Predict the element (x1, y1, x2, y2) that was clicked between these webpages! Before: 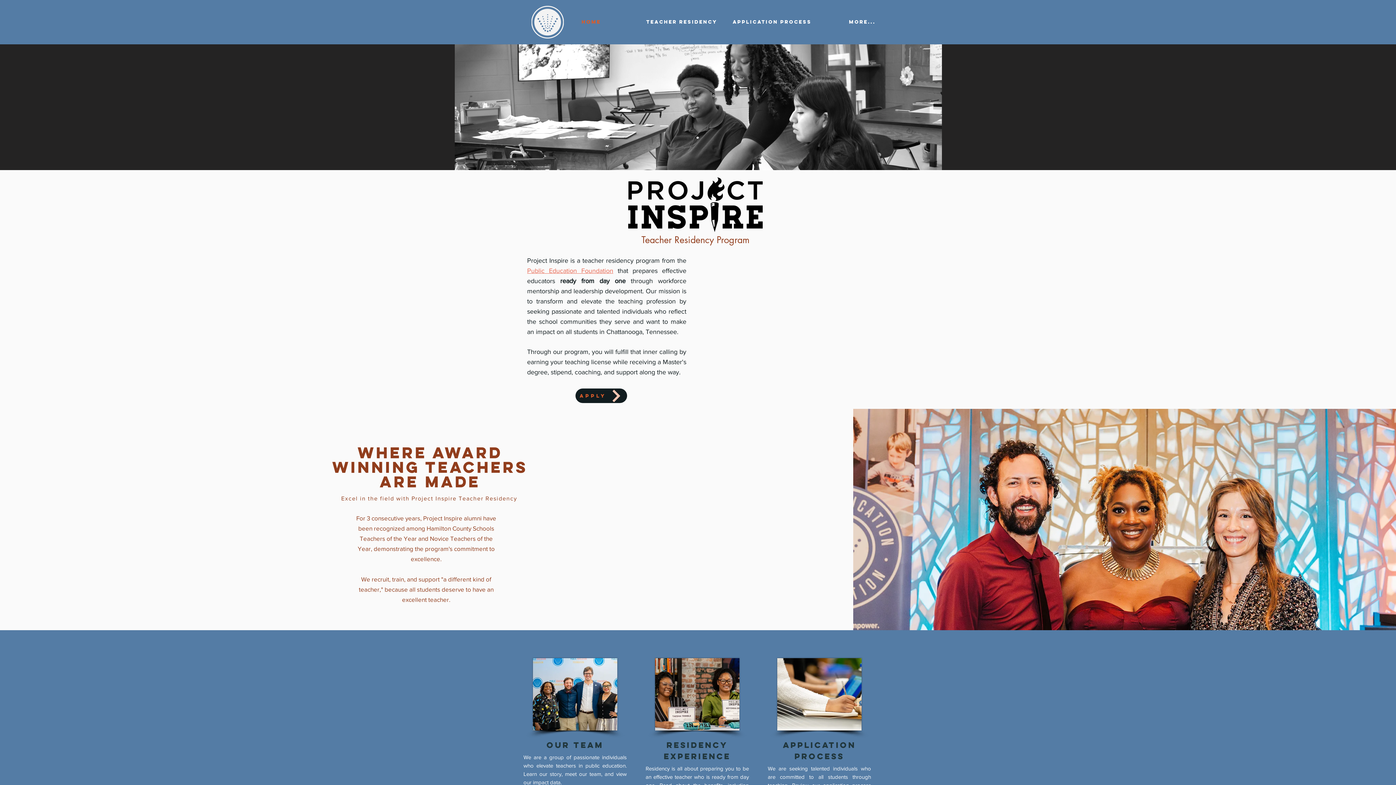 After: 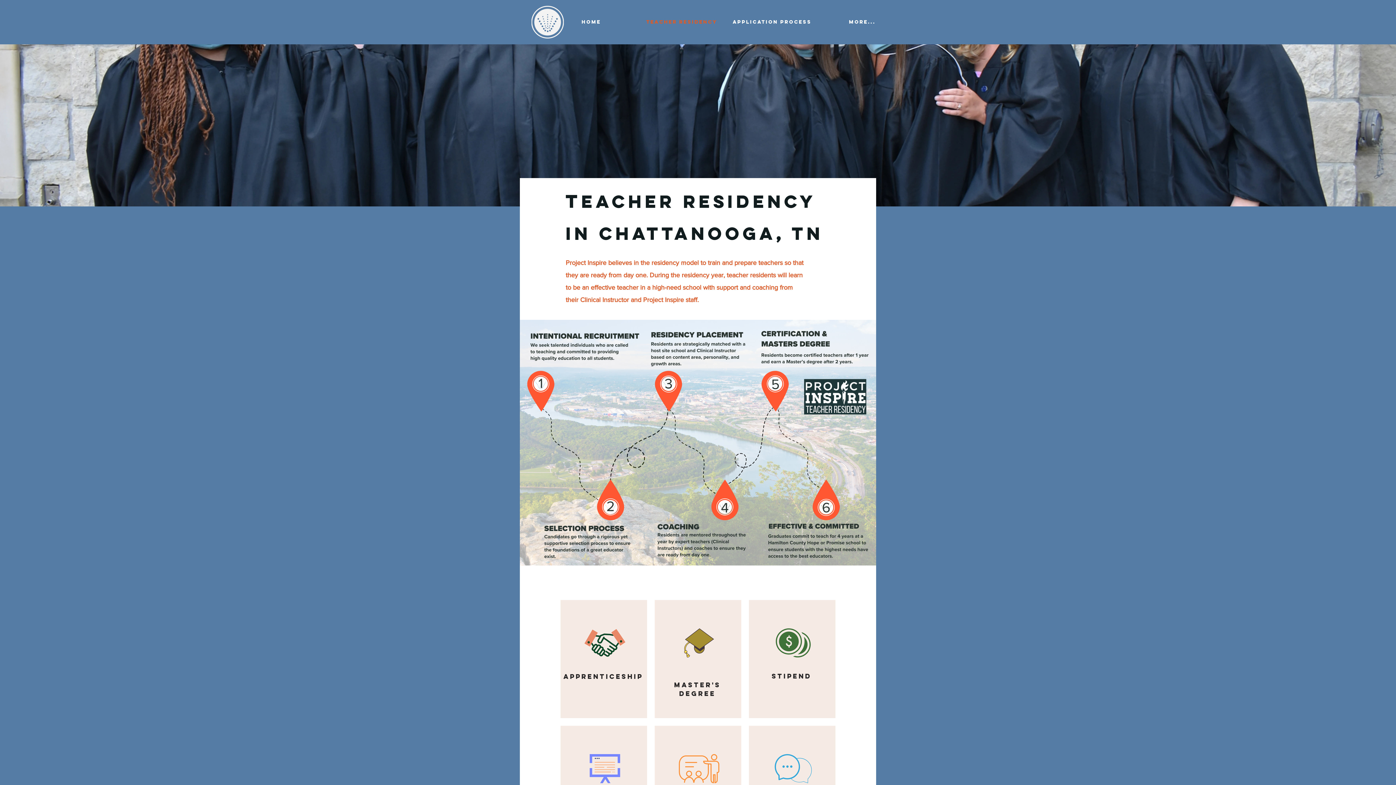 Action: bbox: (655, 658, 739, 730)